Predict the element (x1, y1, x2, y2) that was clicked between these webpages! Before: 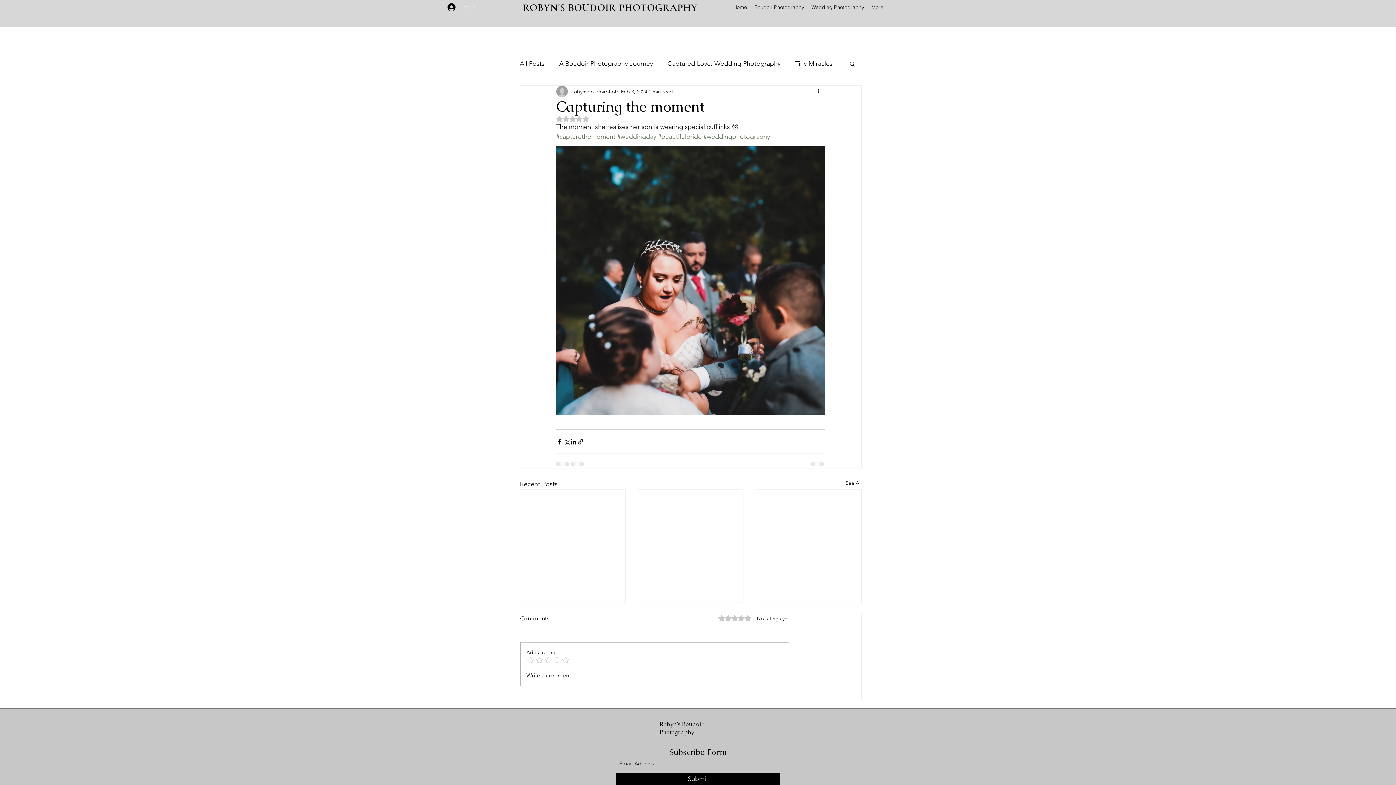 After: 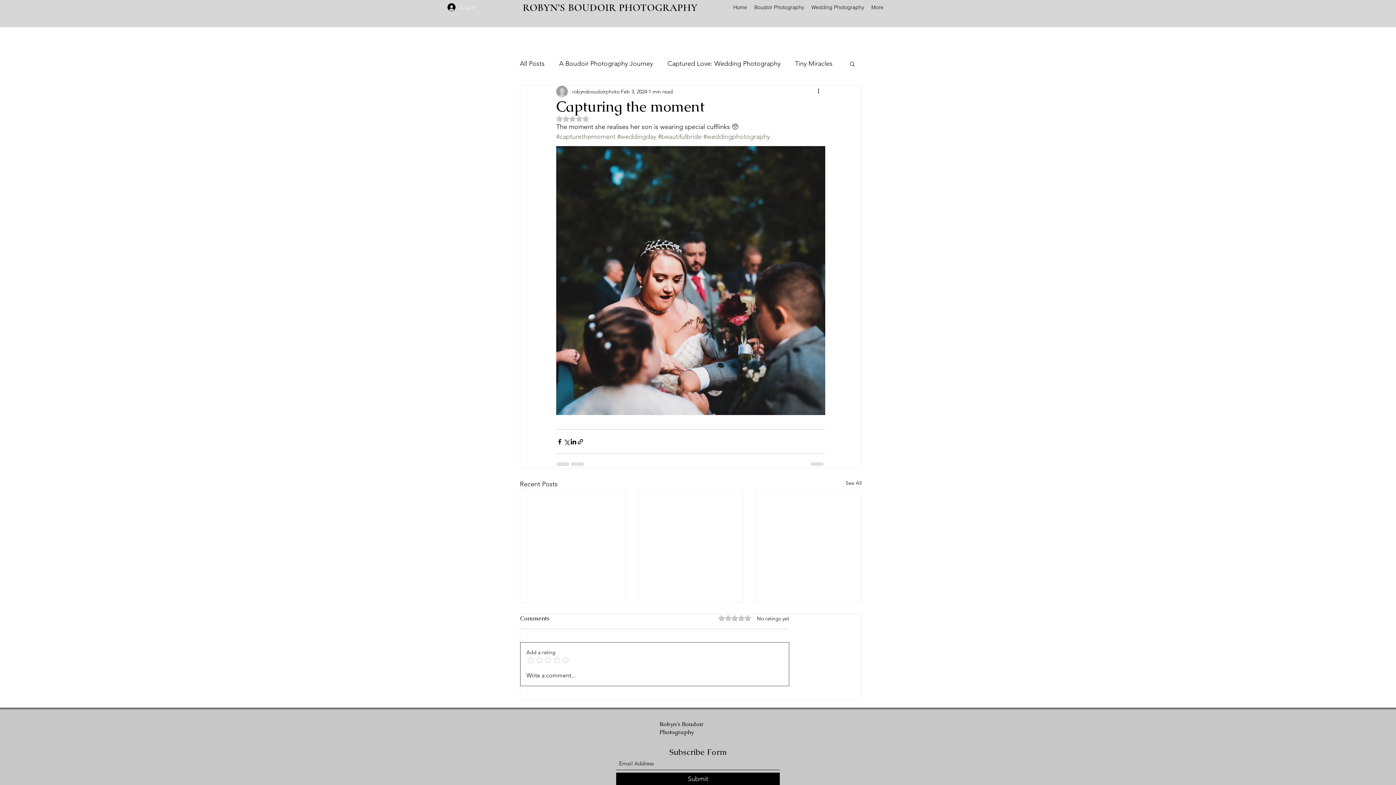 Action: bbox: (520, 665, 789, 686) label: Write a comment...